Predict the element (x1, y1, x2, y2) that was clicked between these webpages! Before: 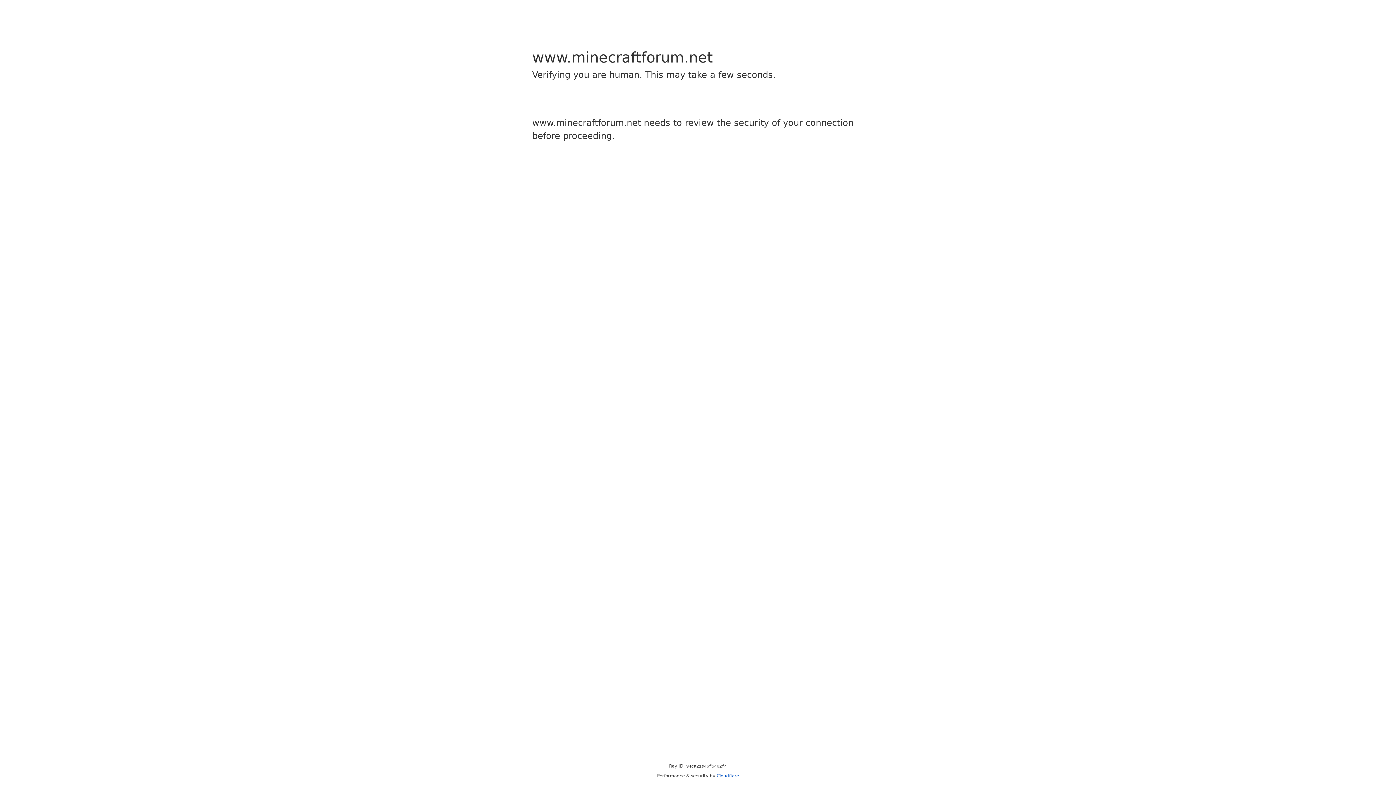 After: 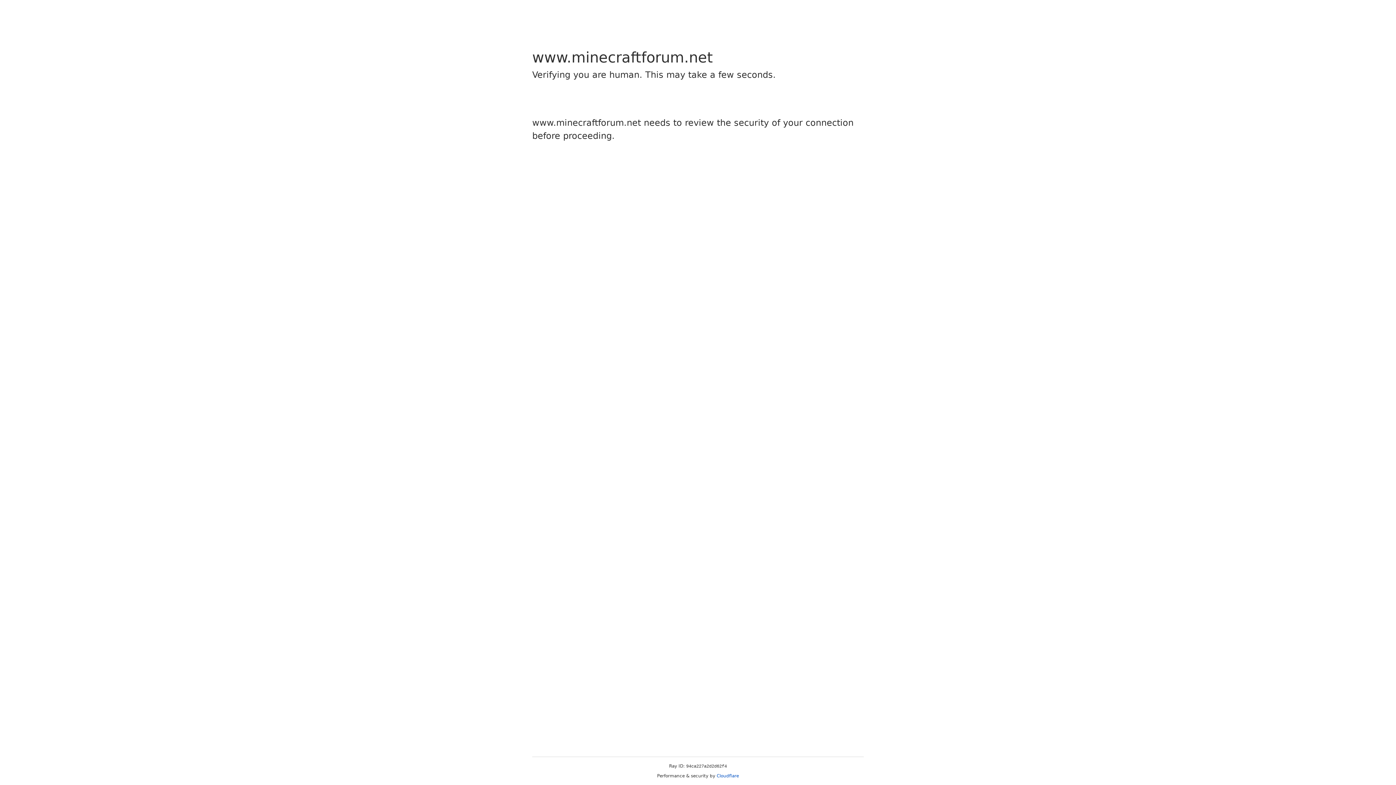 Action: label: Cloudflare bbox: (716, 773, 739, 778)